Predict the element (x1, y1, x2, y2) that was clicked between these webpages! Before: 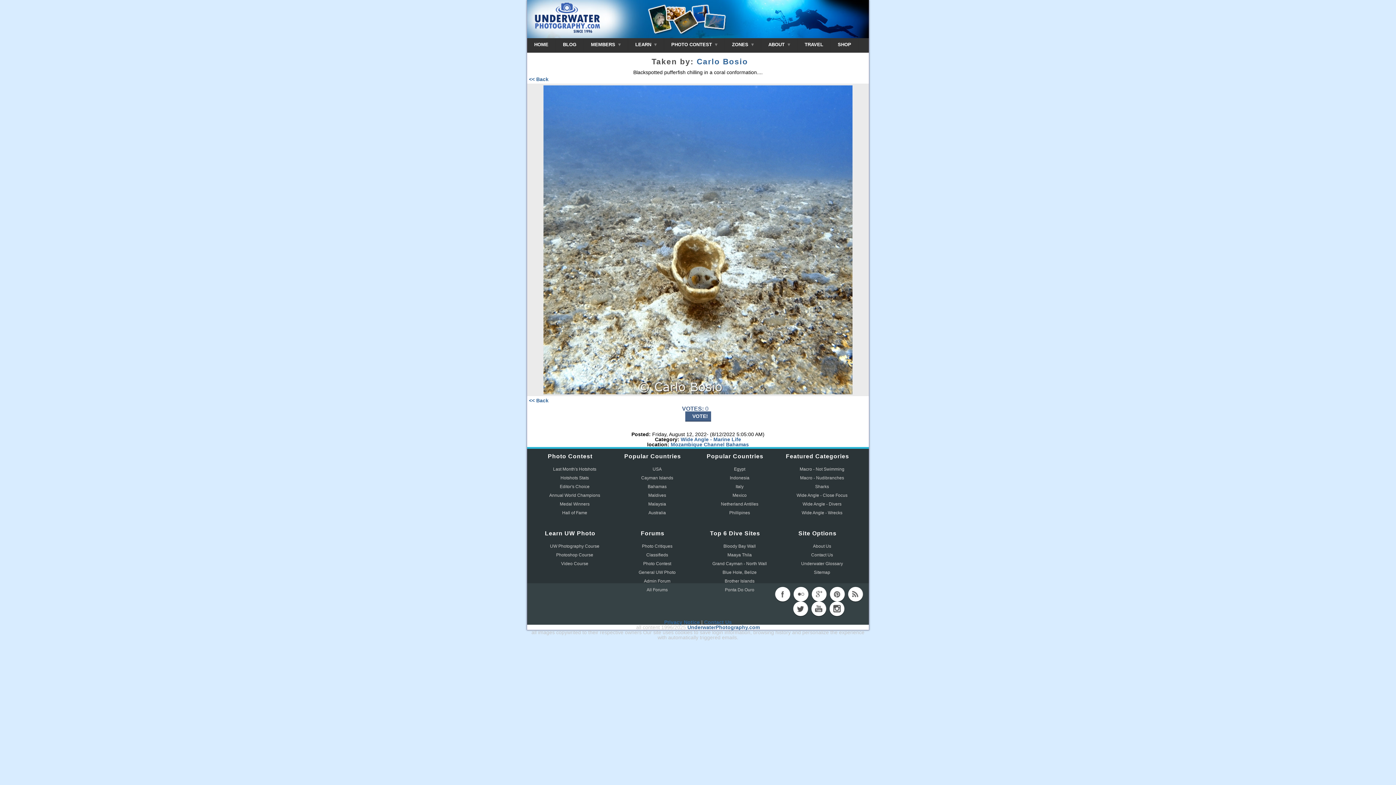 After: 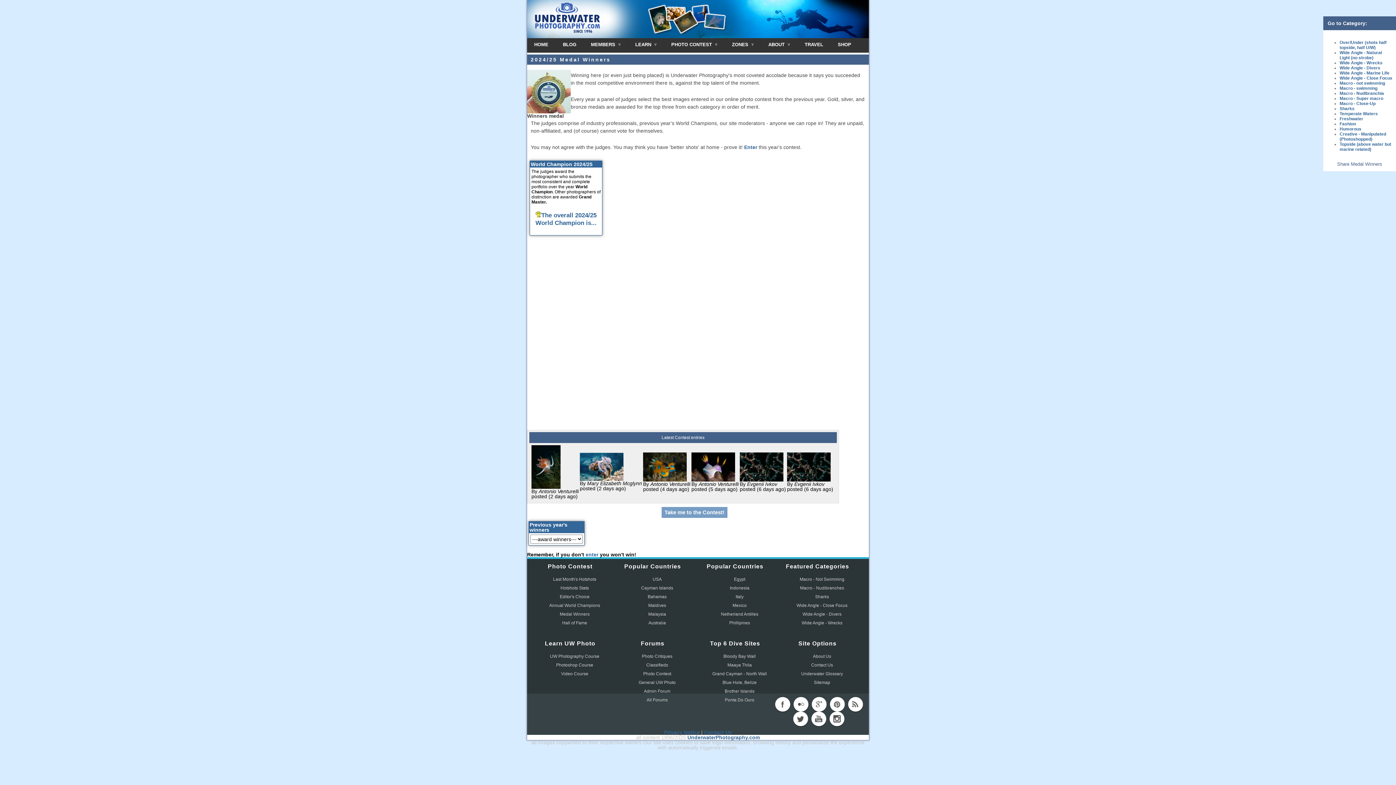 Action: label: Medal Winners bbox: (559, 501, 589, 506)